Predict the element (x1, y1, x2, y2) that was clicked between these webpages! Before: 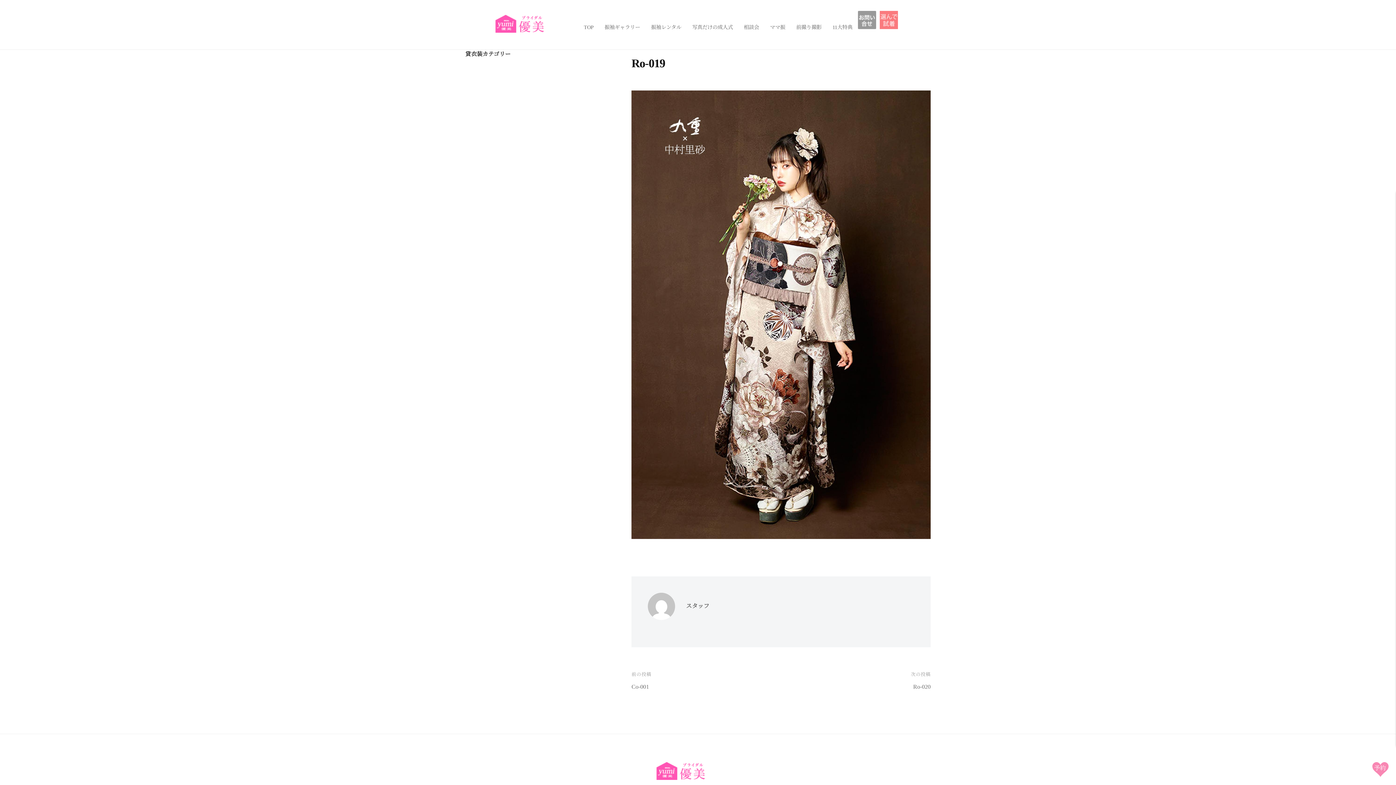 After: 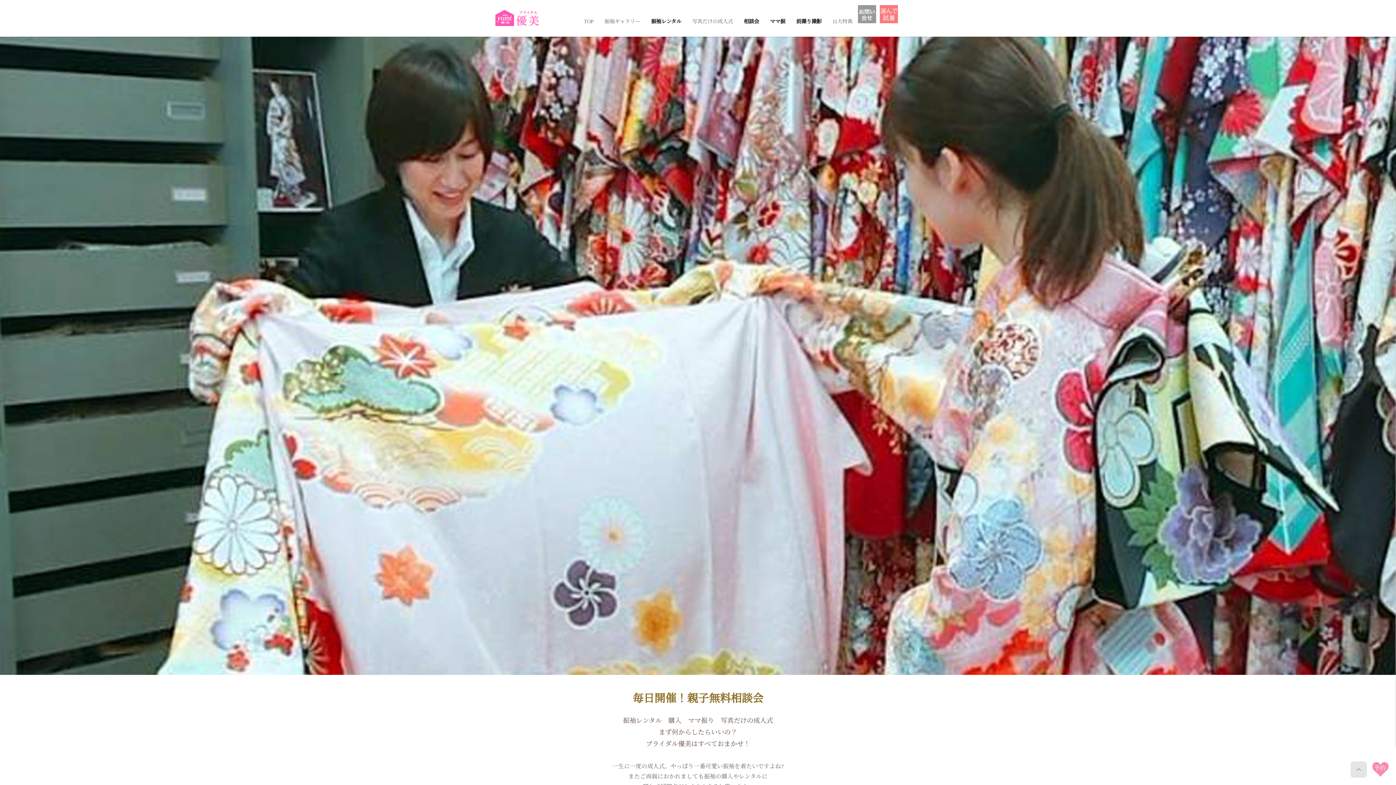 Action: label: 相談会 bbox: (738, 17, 764, 36)